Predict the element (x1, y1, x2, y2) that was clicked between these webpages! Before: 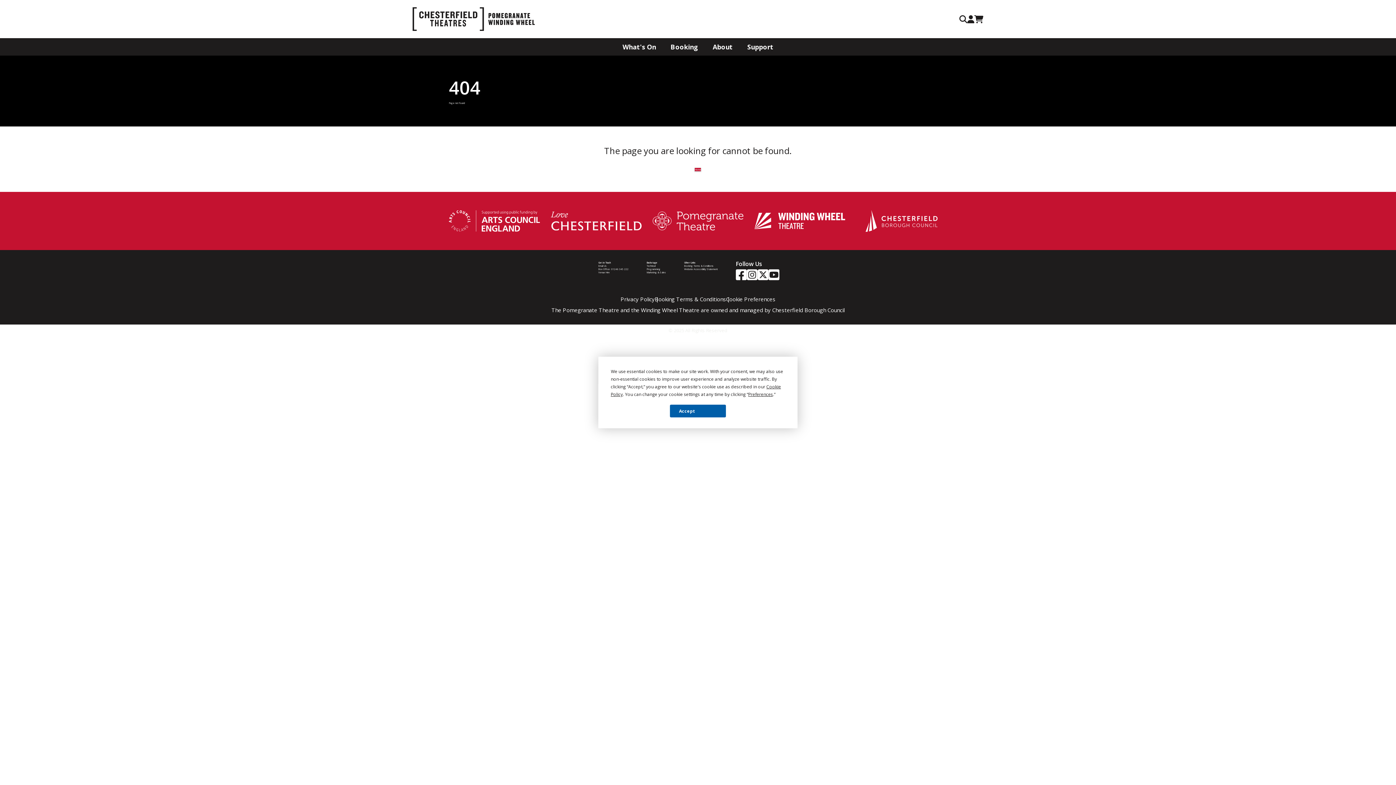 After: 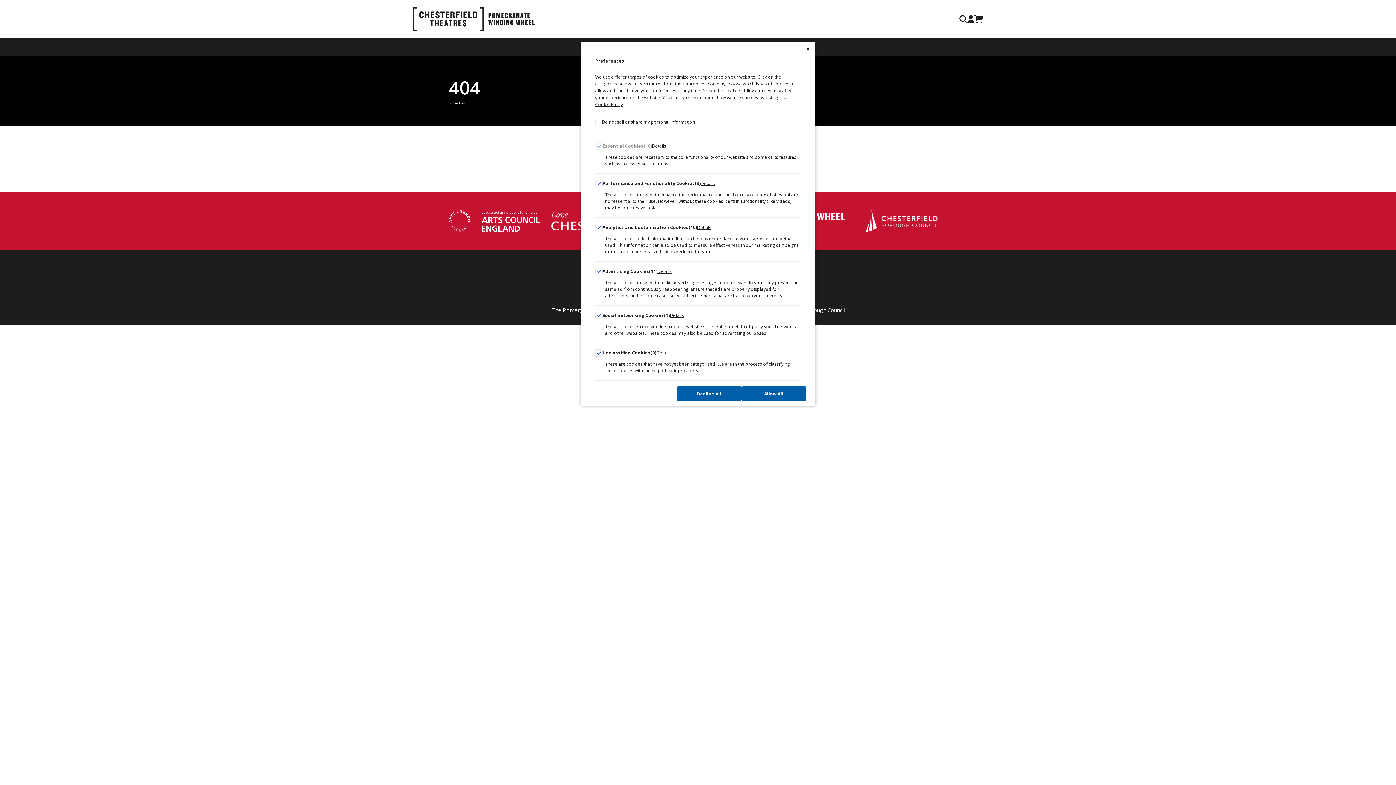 Action: label: Preferences bbox: (748, 391, 773, 397)